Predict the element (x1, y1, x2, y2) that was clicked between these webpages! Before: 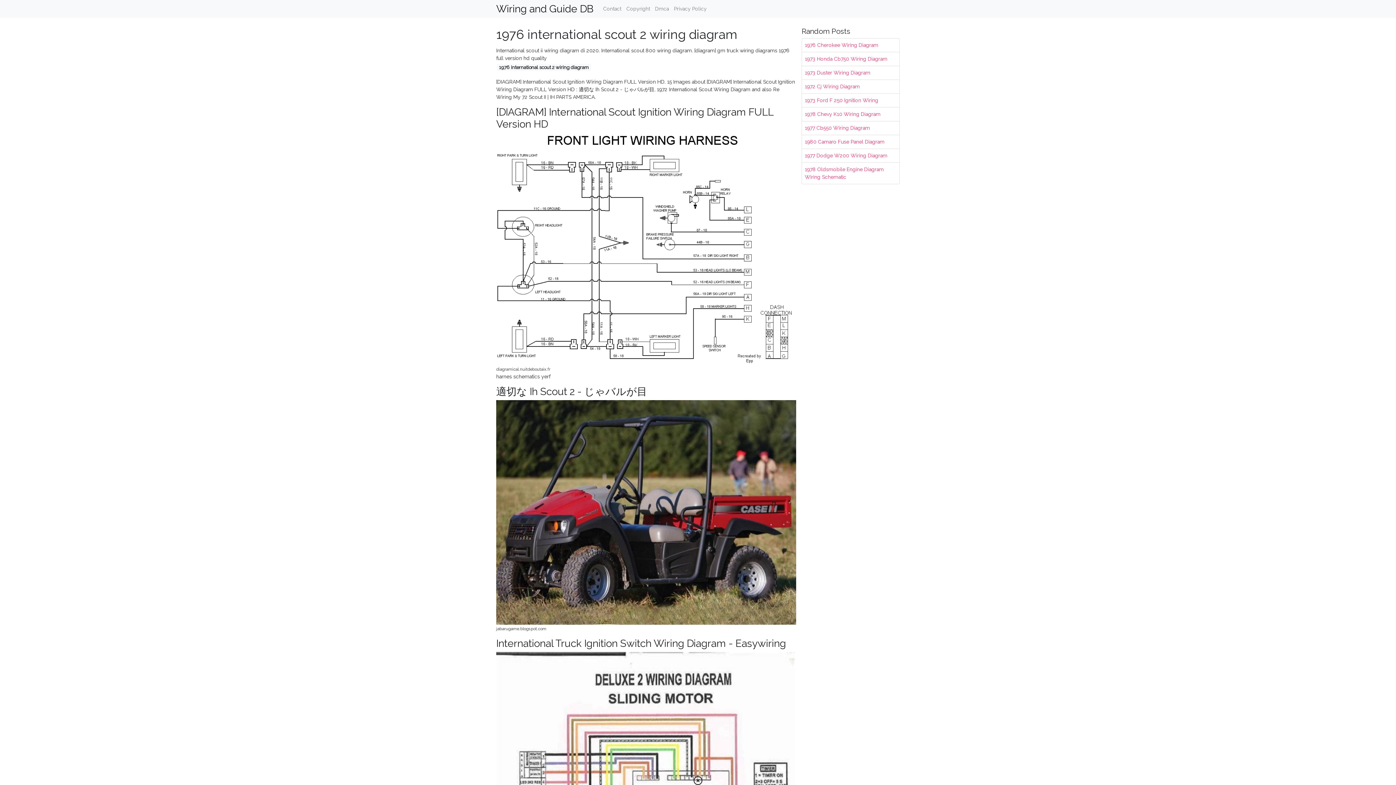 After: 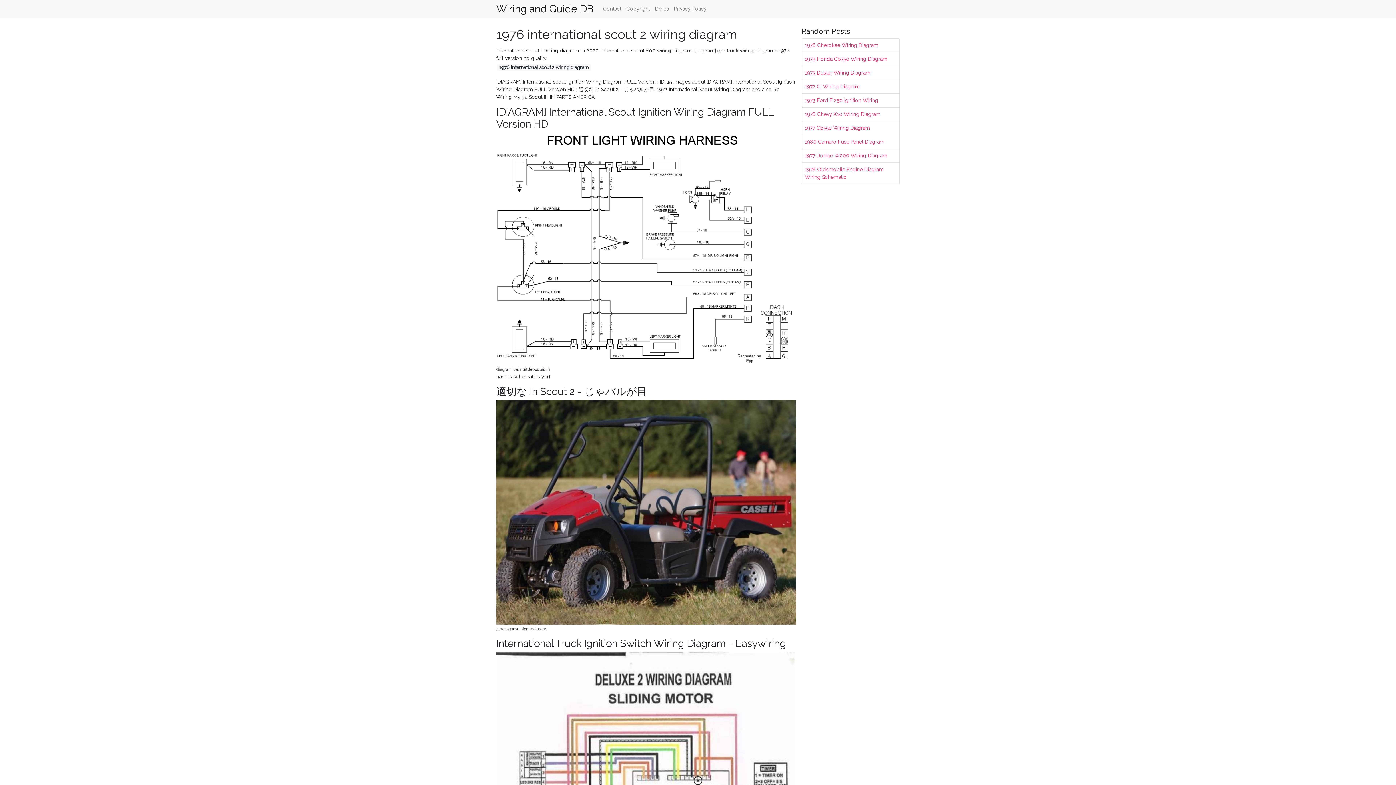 Action: bbox: (497, 64, 591, 71) label: 1976 international scout 2 wiring diagram